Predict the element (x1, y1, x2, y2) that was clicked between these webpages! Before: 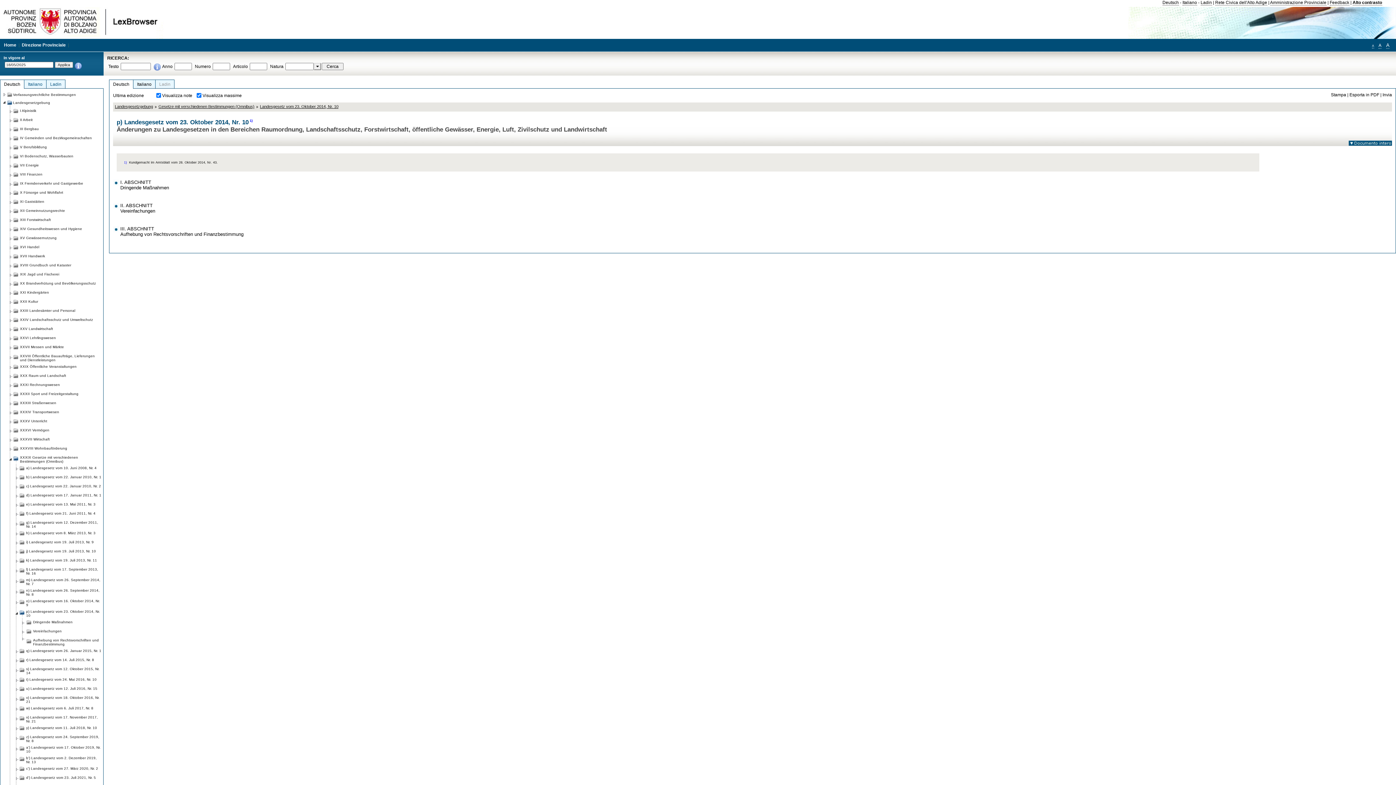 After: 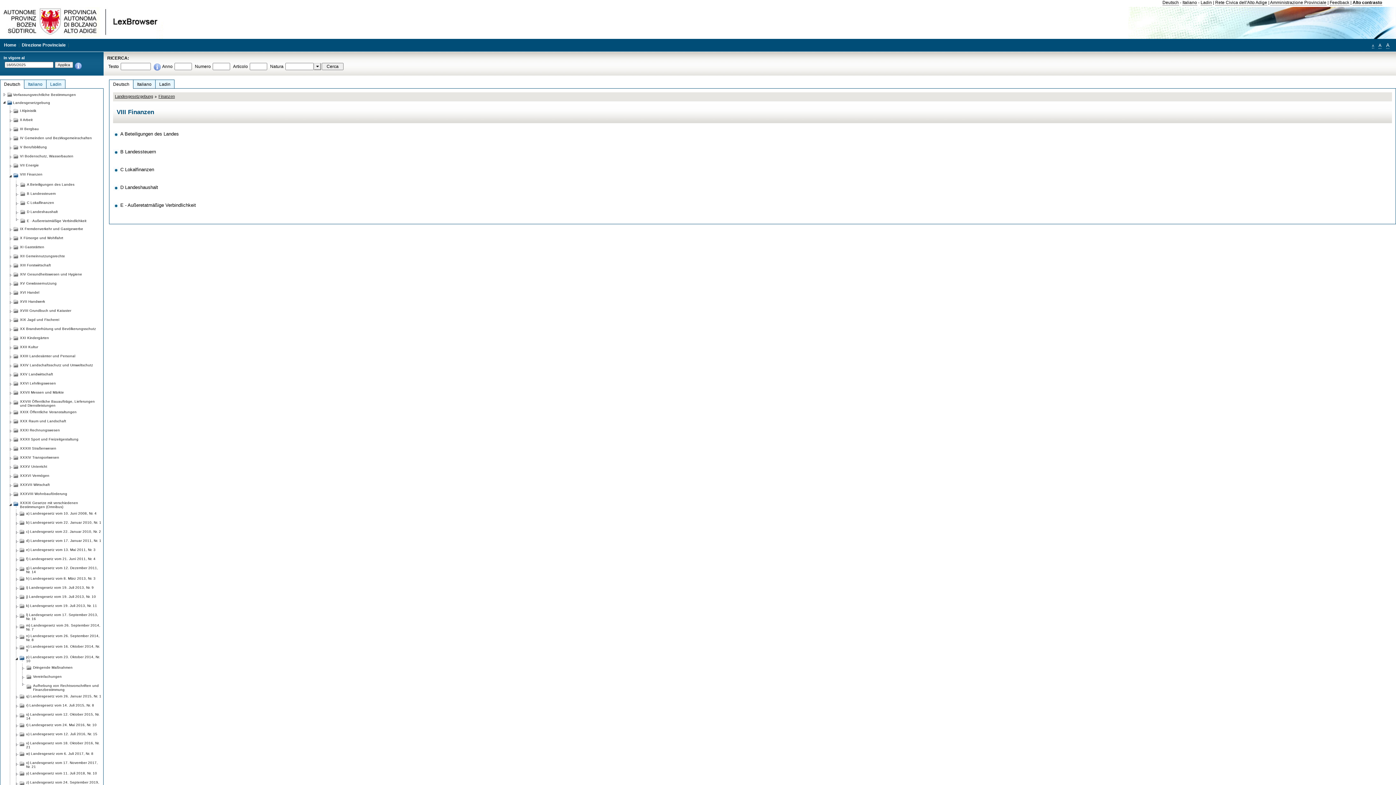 Action: label: VIII Finanzen bbox: (20, 170, 42, 176)